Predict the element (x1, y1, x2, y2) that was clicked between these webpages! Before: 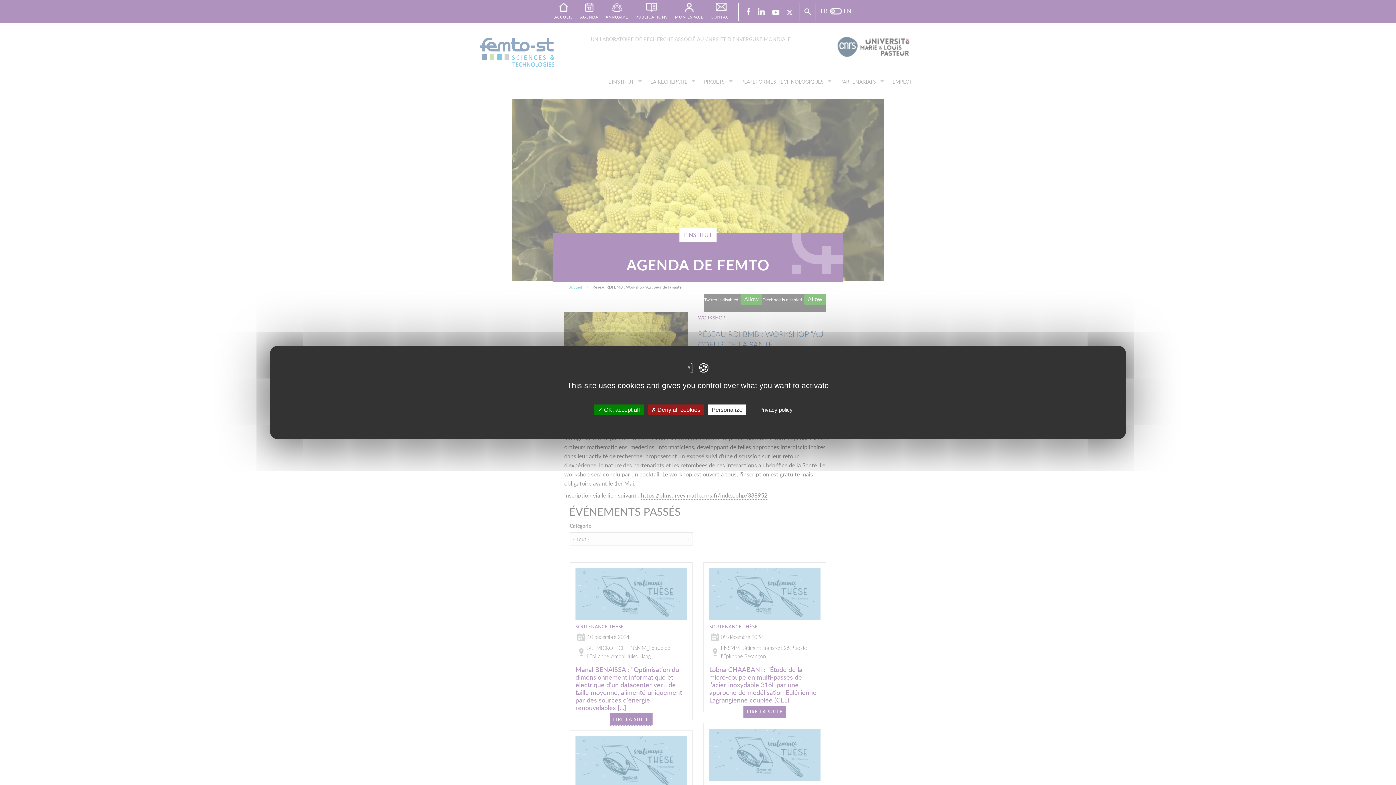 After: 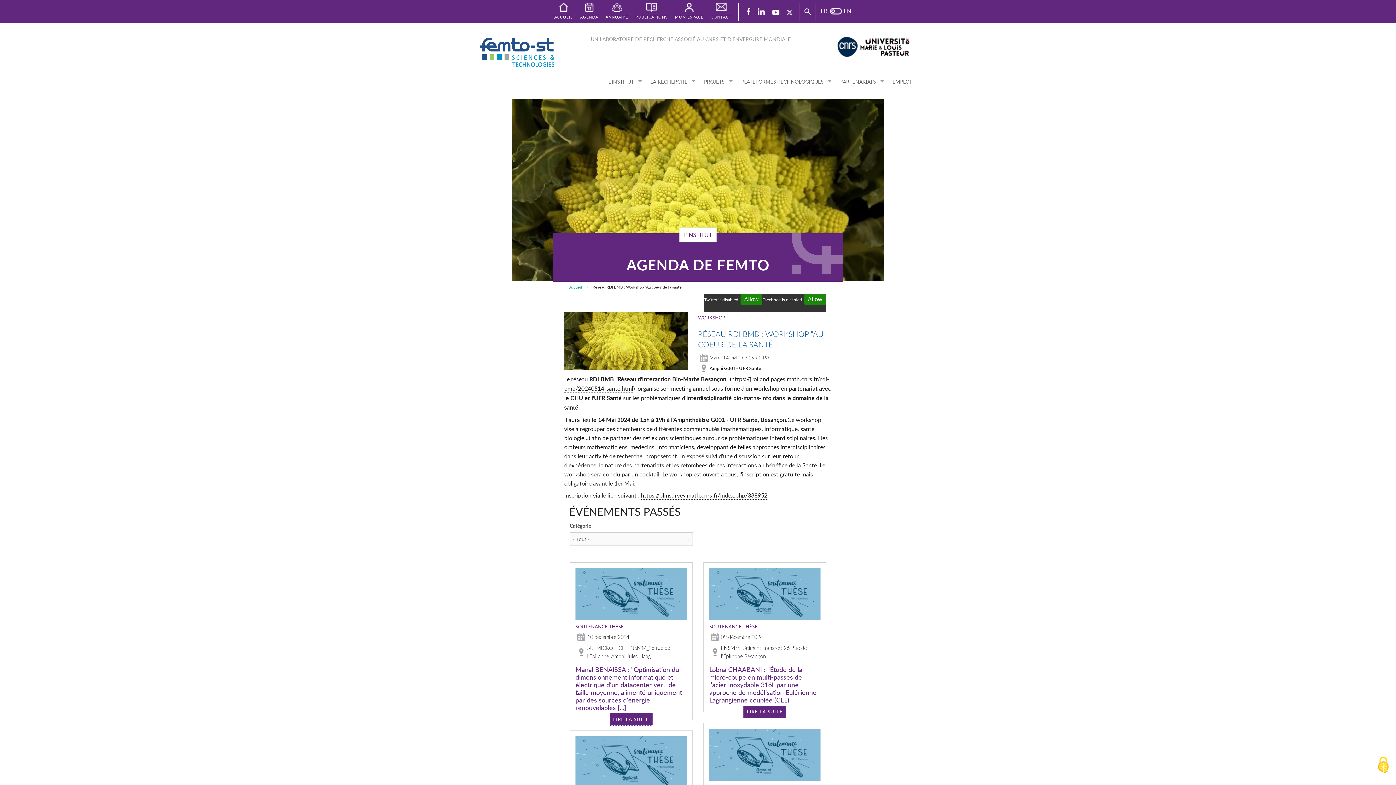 Action: bbox: (647, 404, 704, 415) label:  Deny all cookies